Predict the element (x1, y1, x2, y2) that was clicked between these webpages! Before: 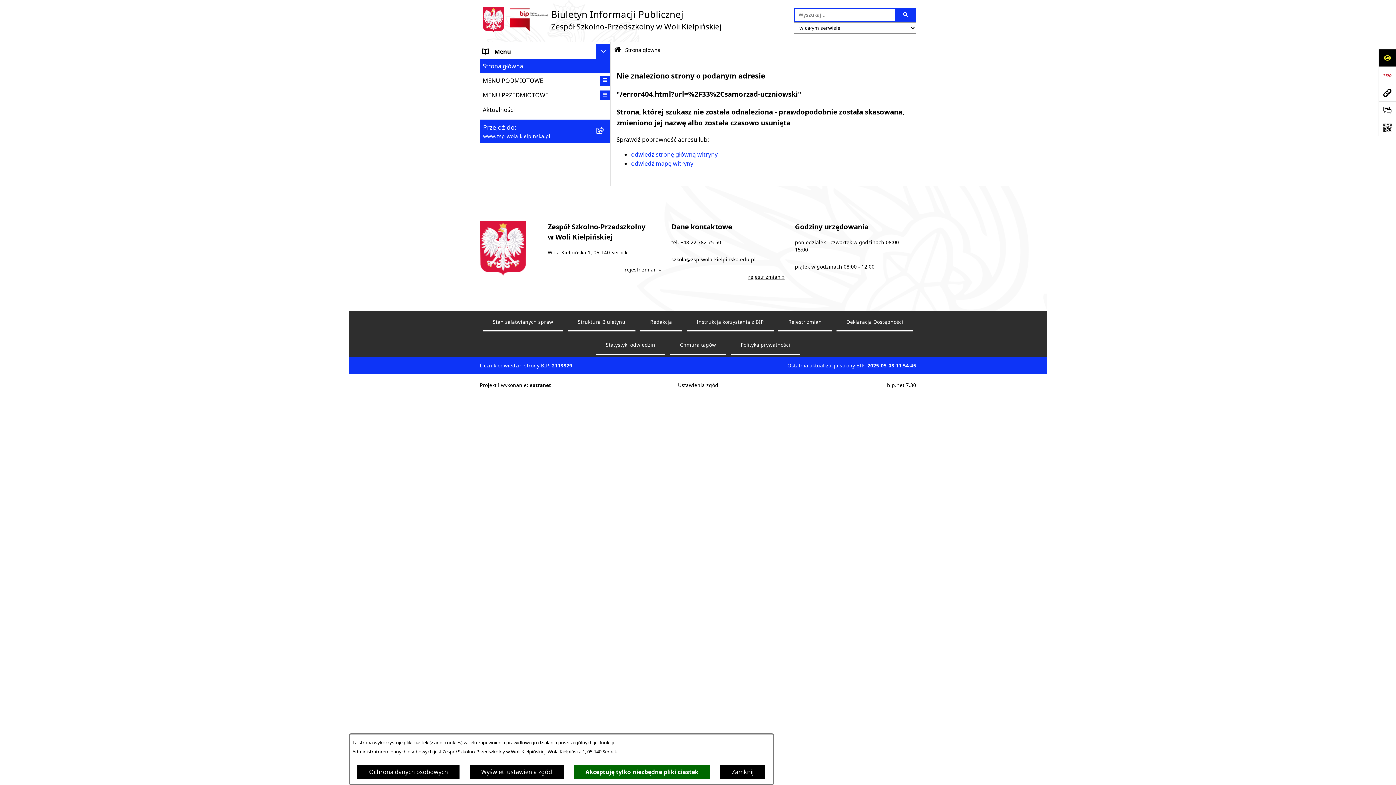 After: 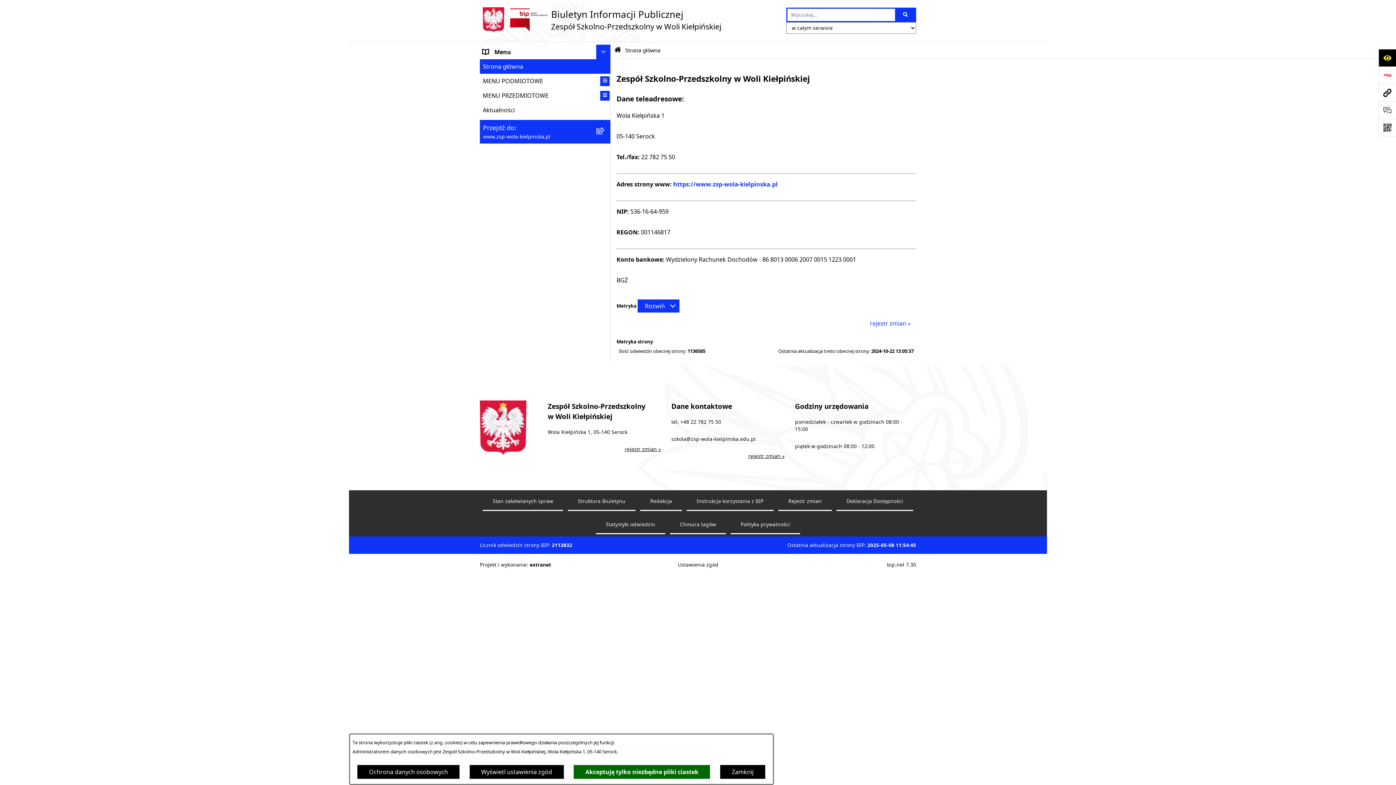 Action: label: Wyświetl ustawienia zgód bbox: (469, 764, 564, 779)